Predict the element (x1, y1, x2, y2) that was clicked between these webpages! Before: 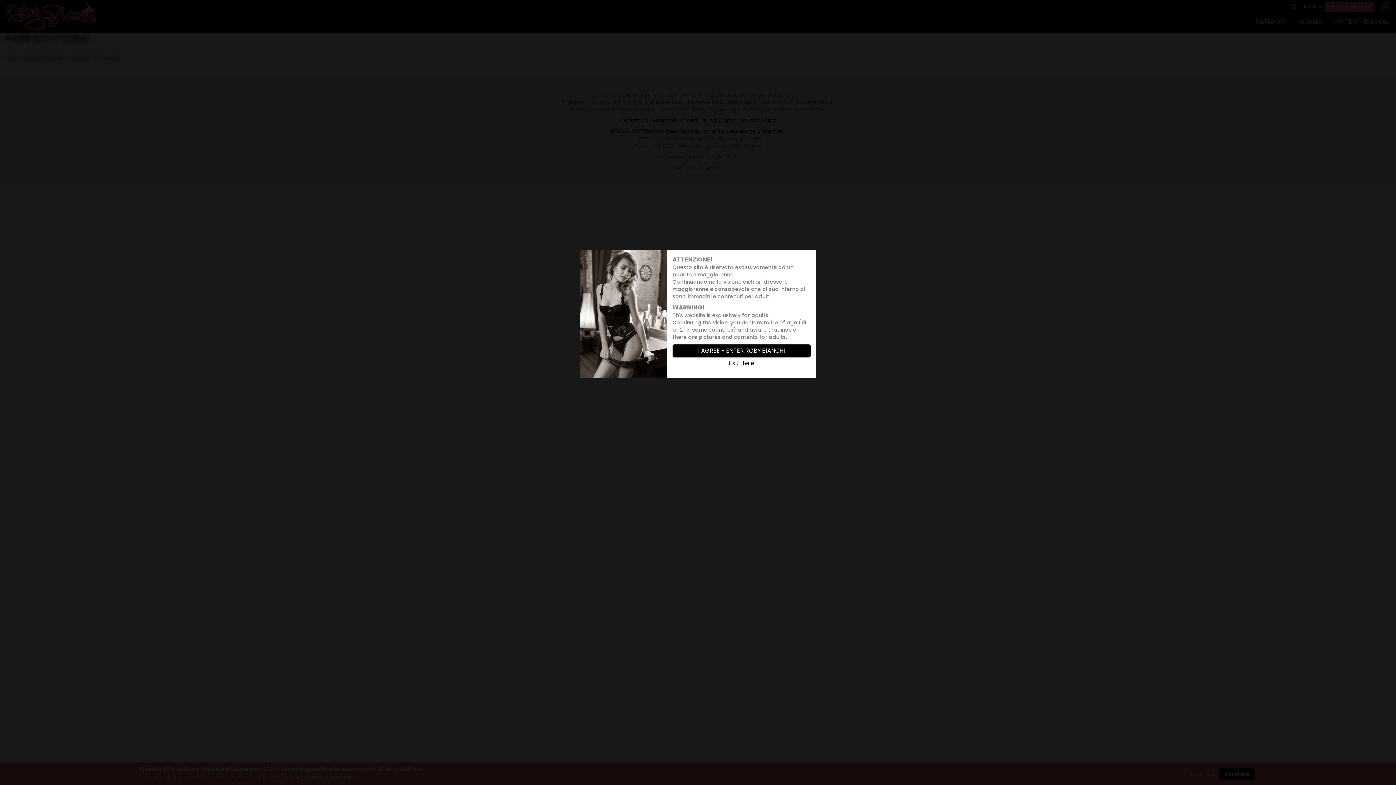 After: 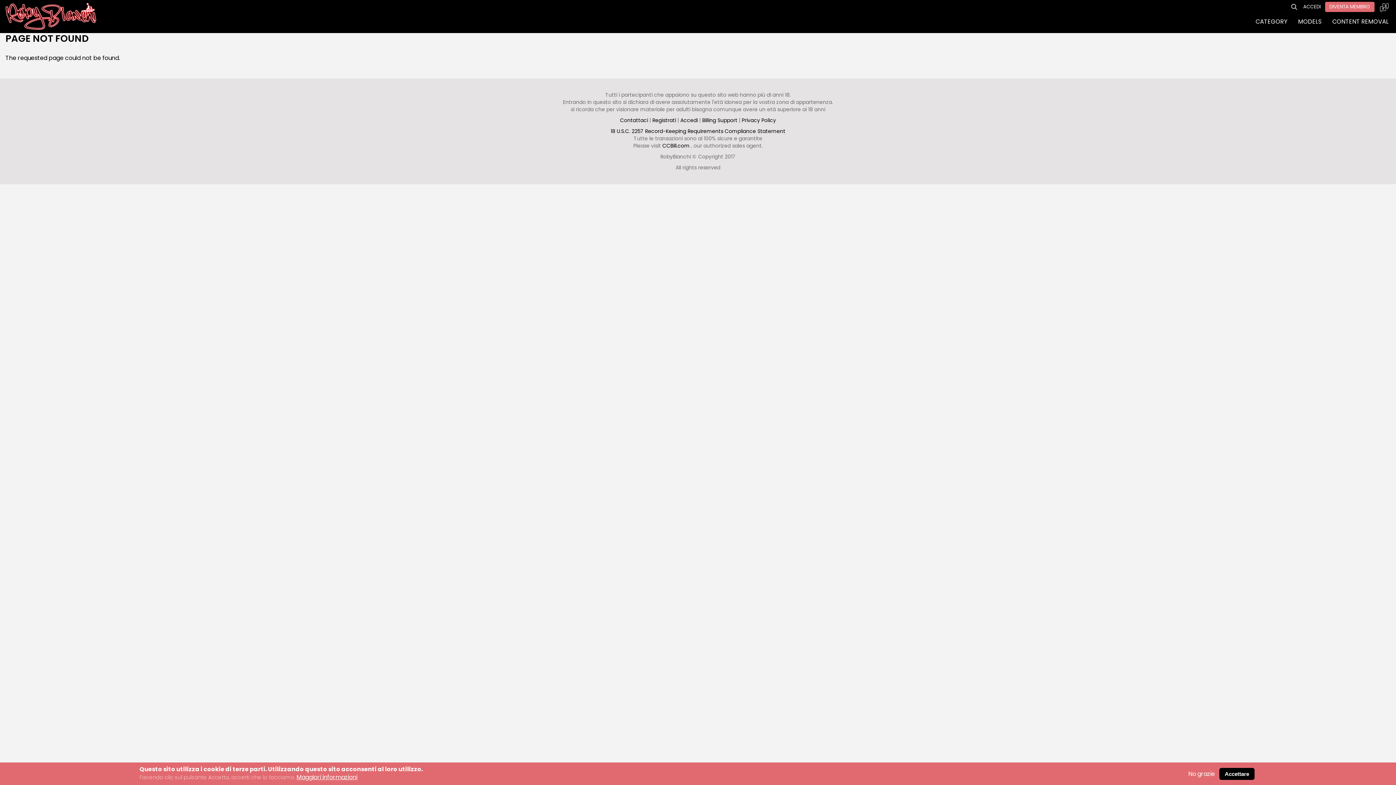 Action: bbox: (672, 344, 810, 357) label: I AGREE - ENTER ROBY BIANCHI